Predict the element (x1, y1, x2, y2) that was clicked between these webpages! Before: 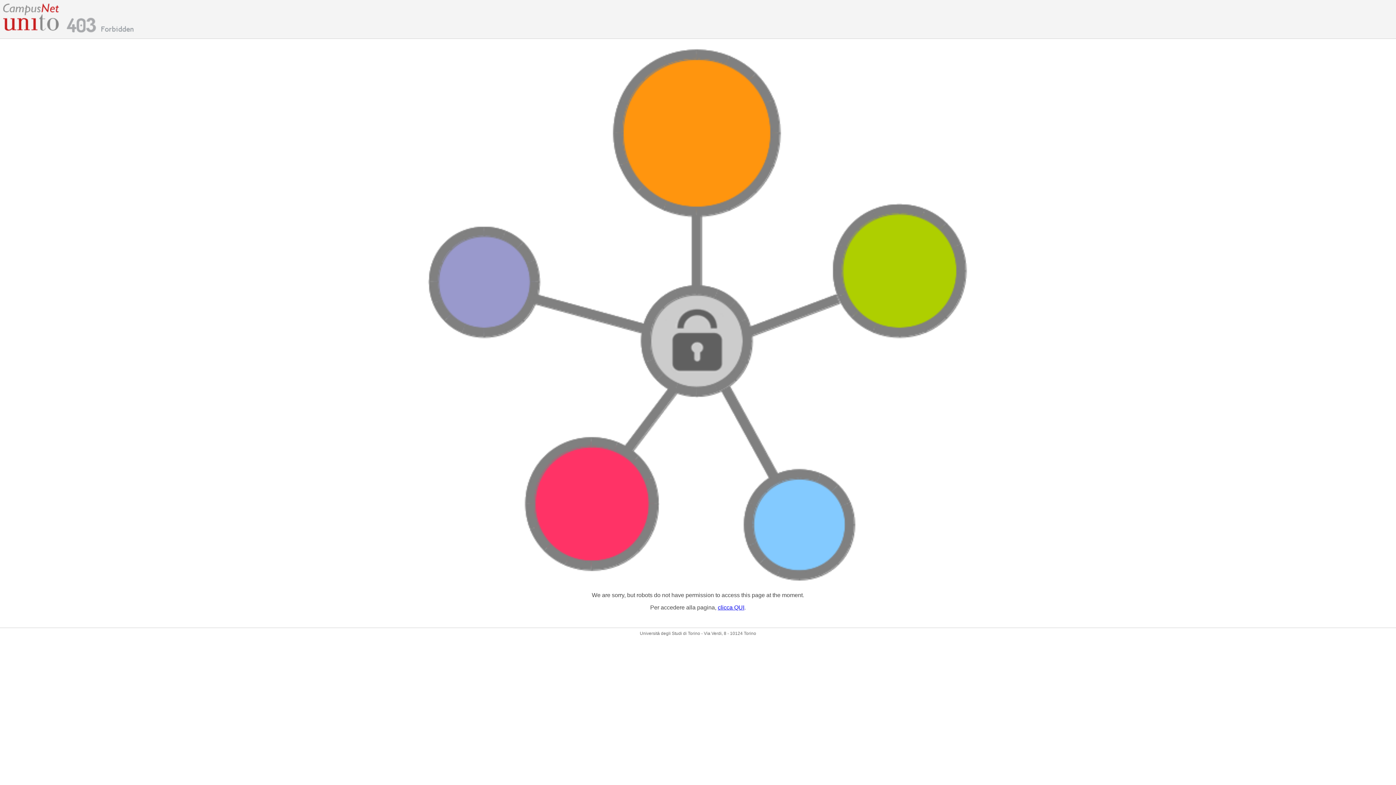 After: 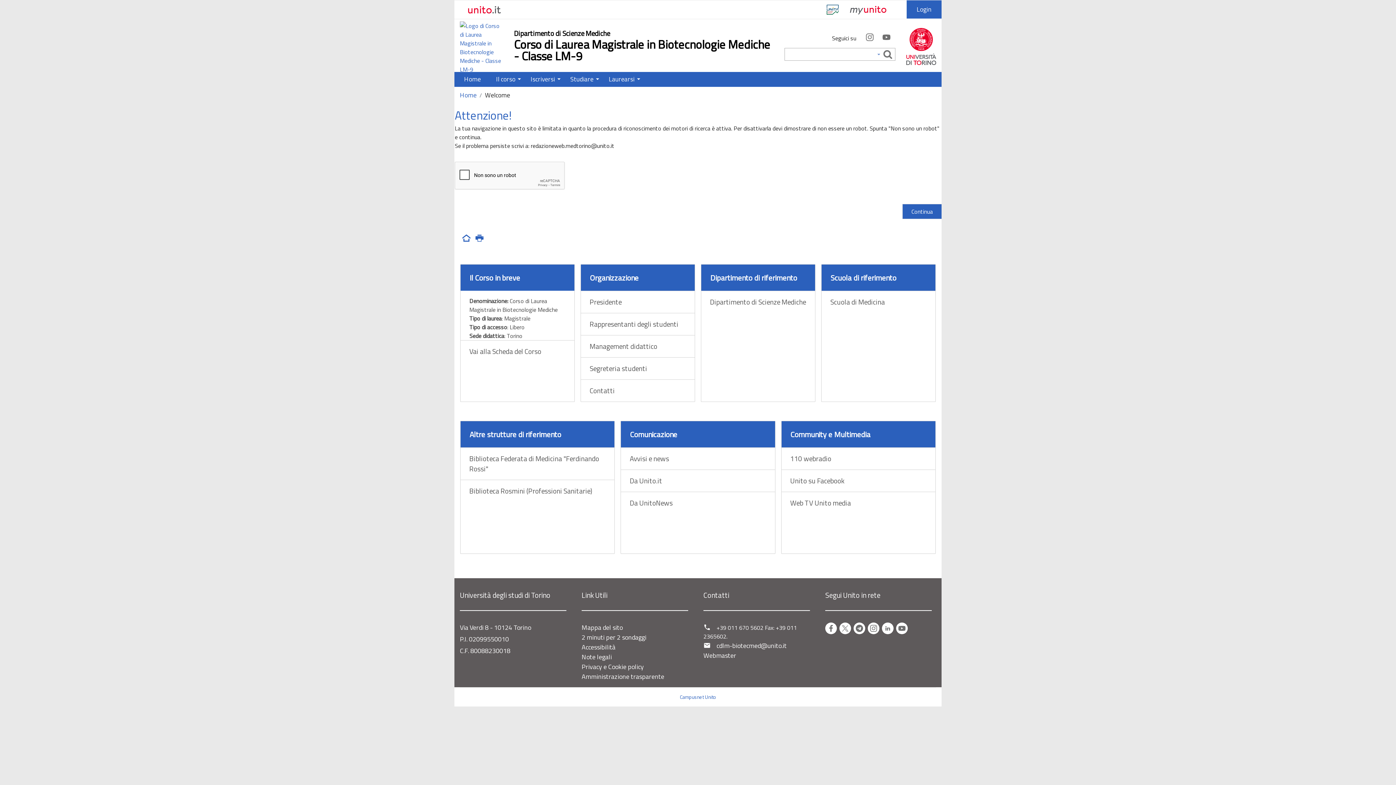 Action: bbox: (718, 604, 744, 610) label: clicca QUI